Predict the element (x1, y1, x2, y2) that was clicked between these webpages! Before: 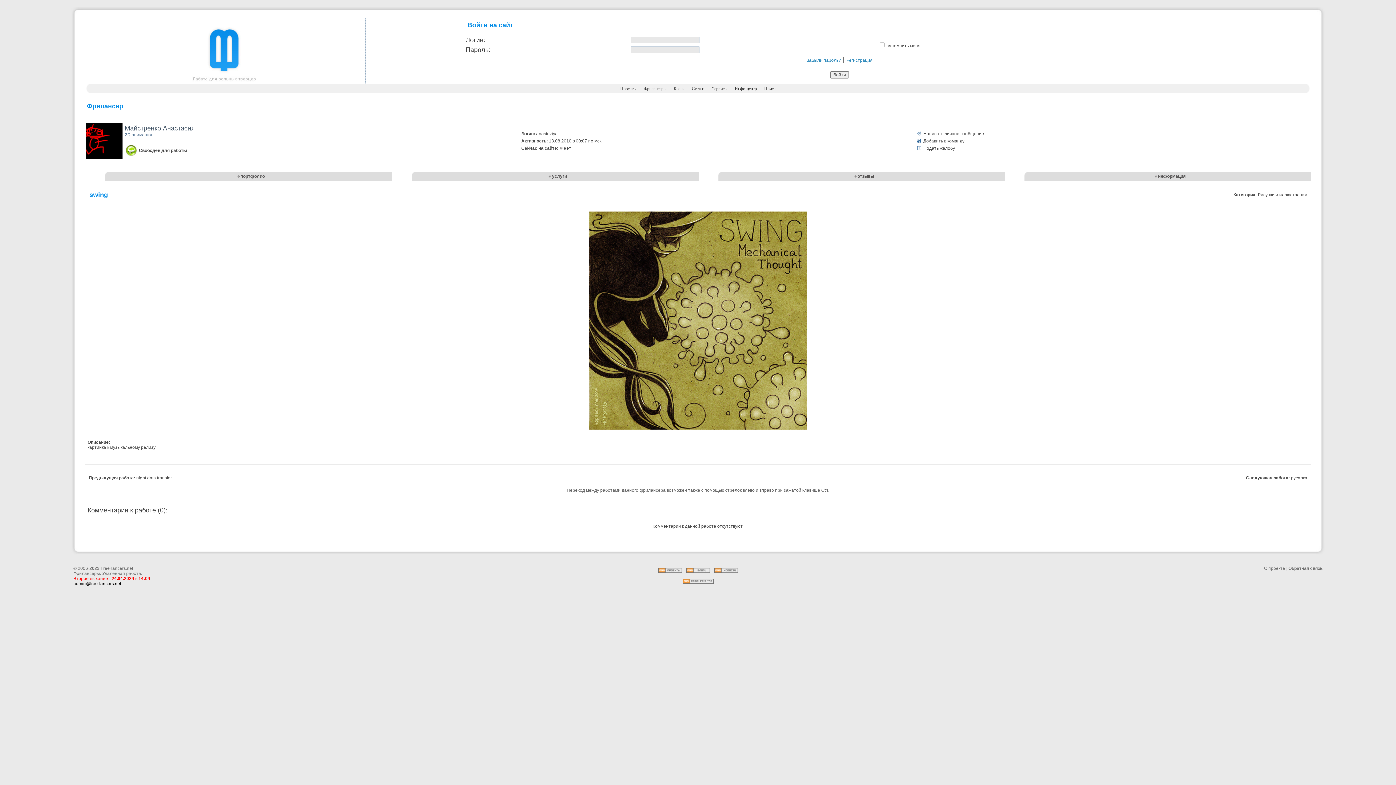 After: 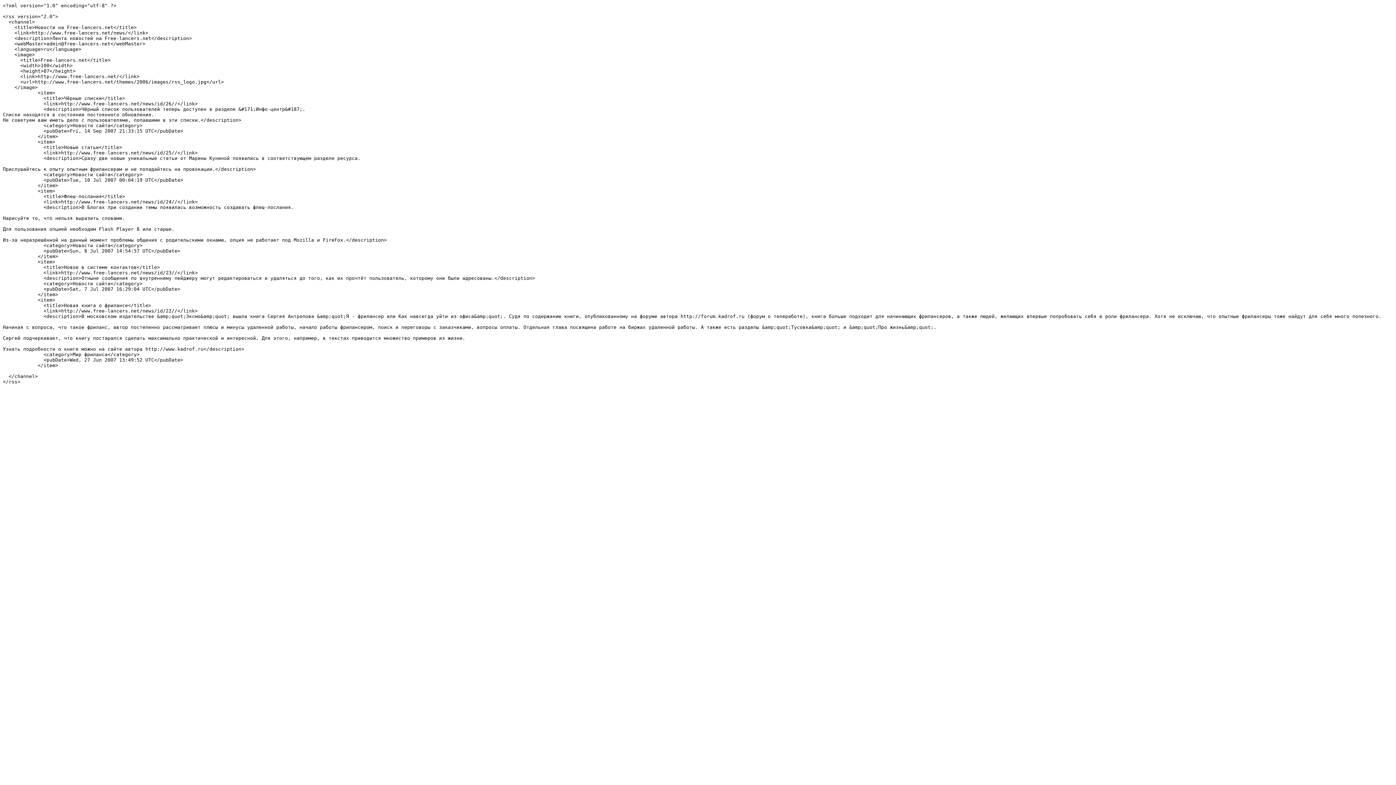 Action: bbox: (714, 569, 738, 574)